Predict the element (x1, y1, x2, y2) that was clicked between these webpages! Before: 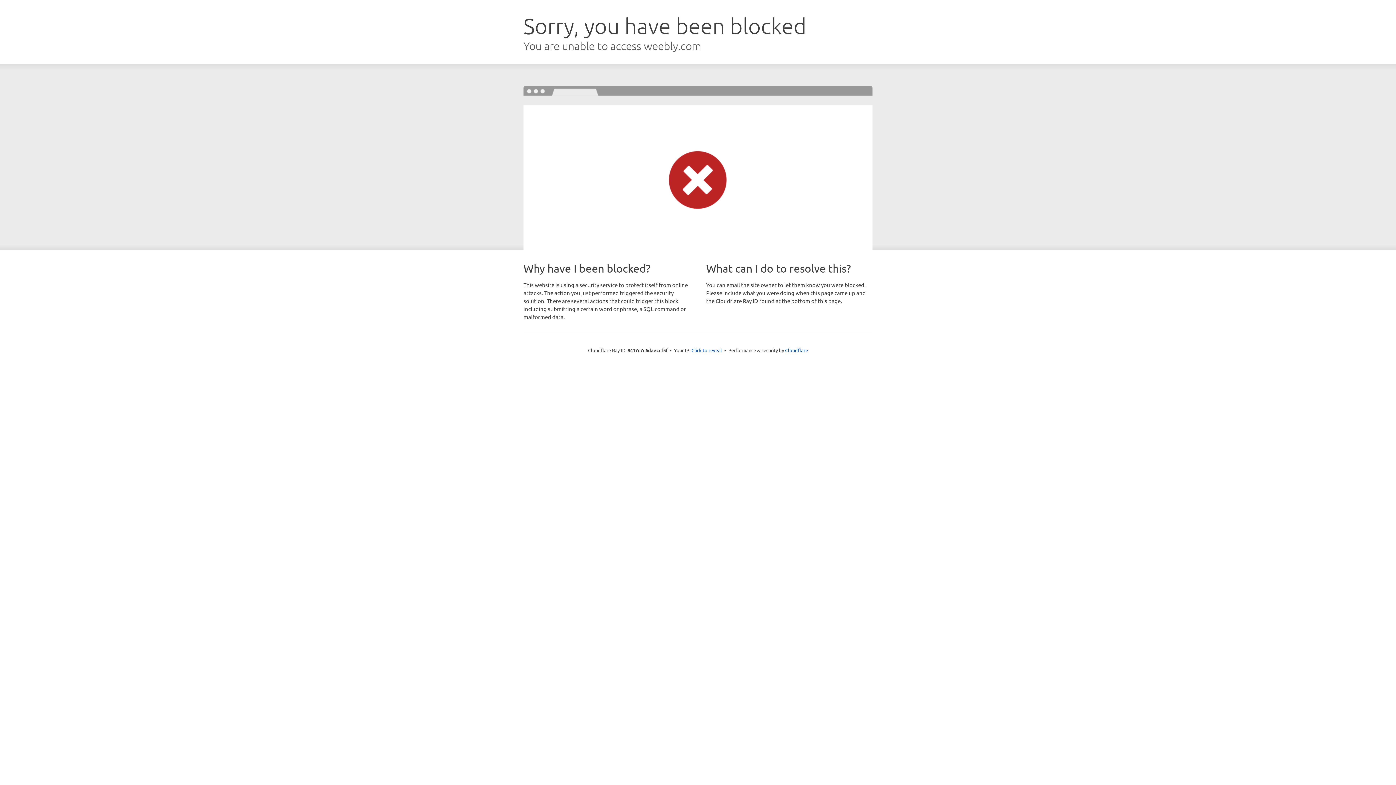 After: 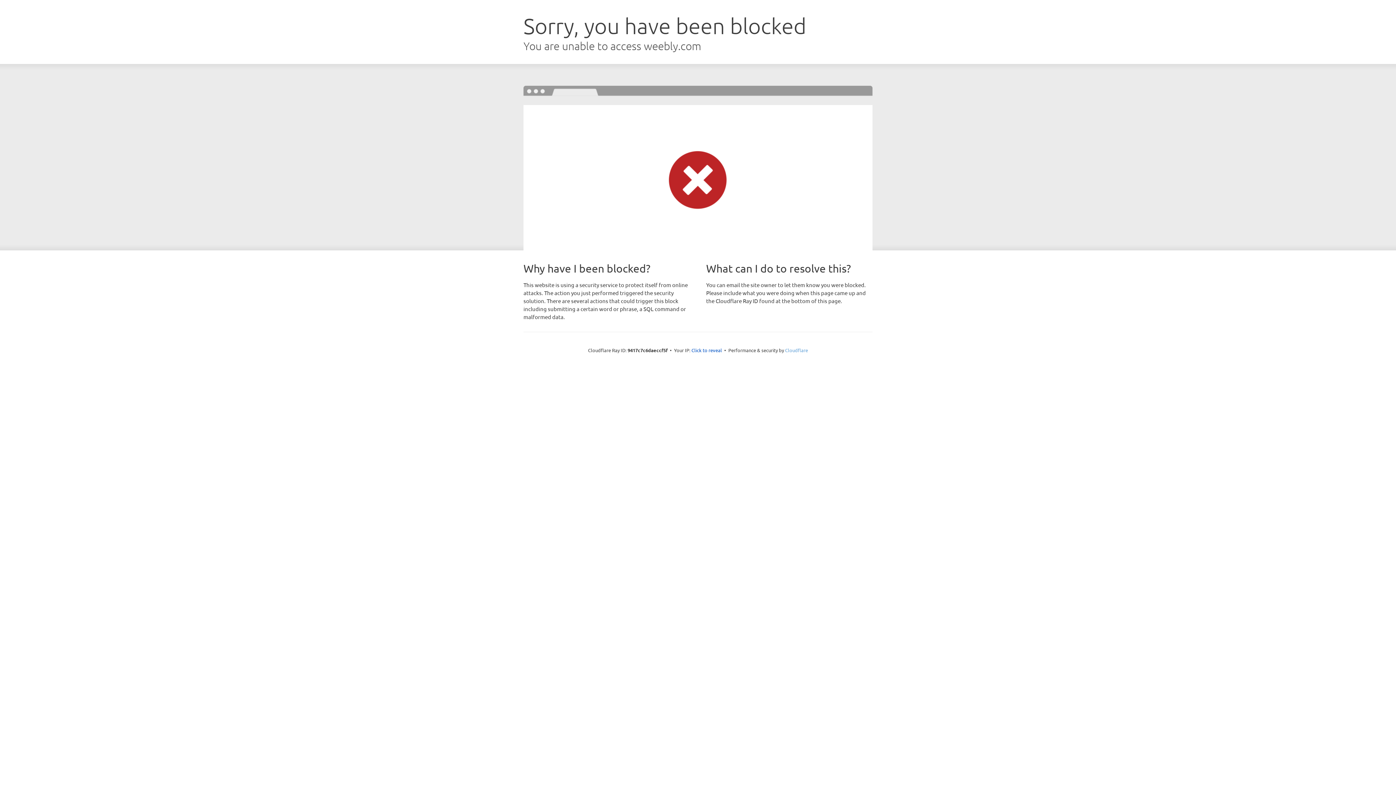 Action: label: Cloudflare bbox: (785, 347, 808, 353)